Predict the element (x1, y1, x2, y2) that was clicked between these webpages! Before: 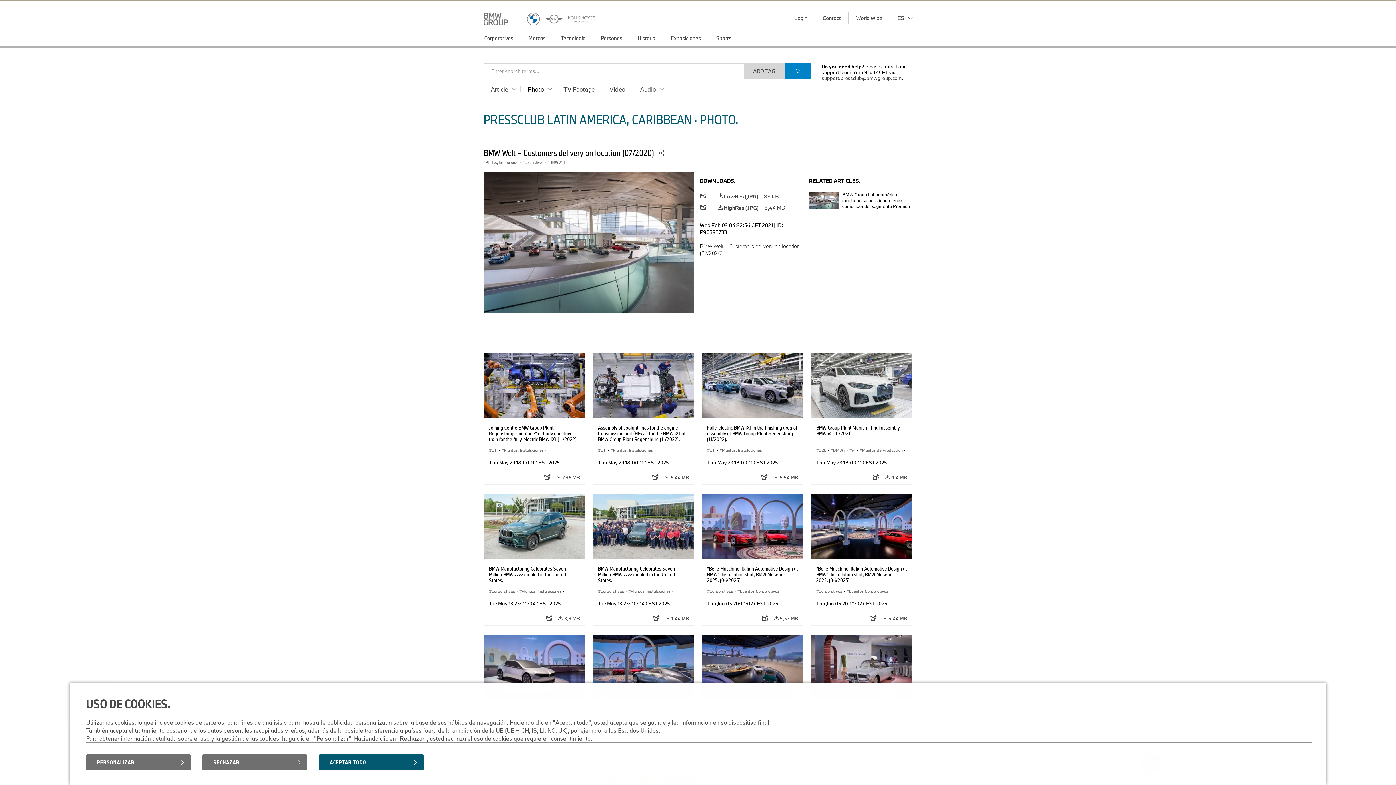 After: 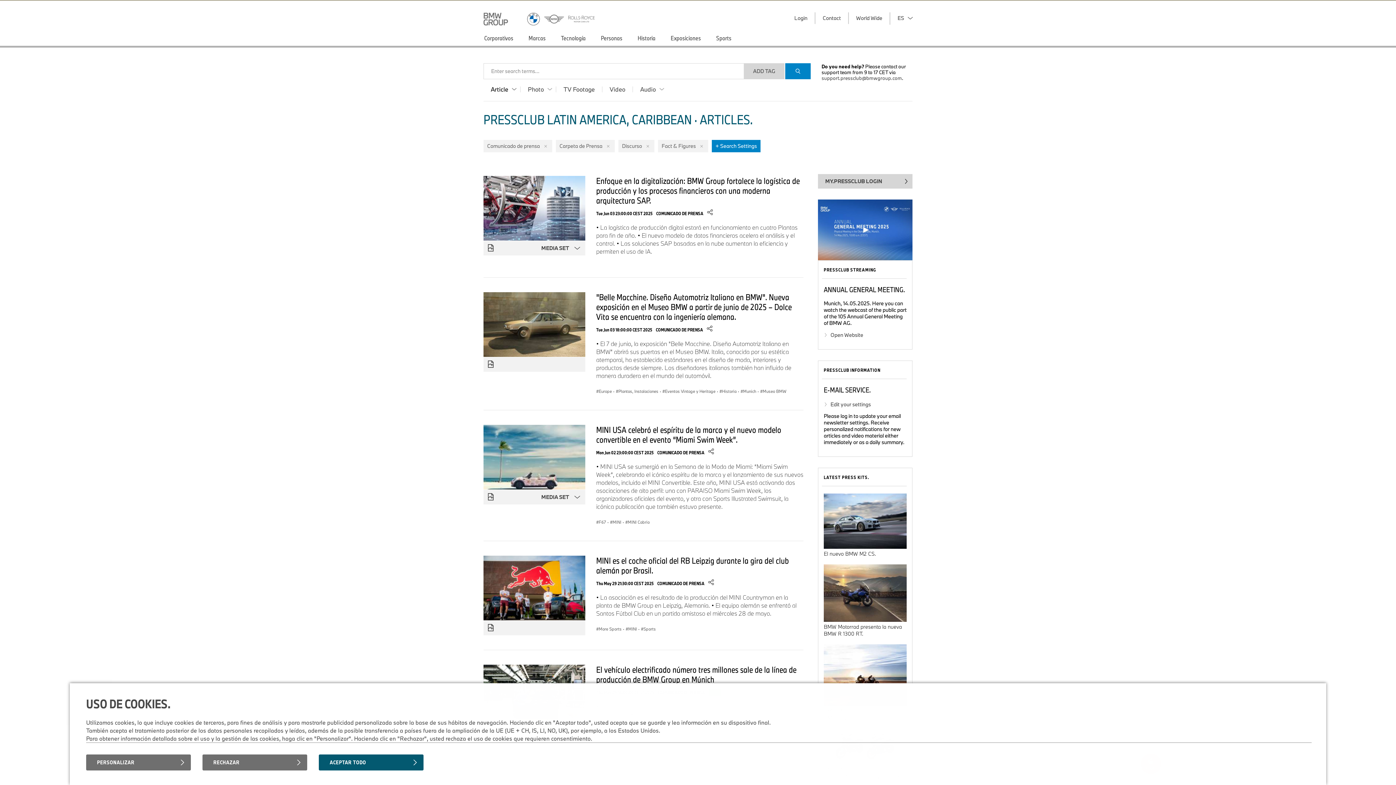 Action: bbox: (483, 86, 520, 92) label: Article